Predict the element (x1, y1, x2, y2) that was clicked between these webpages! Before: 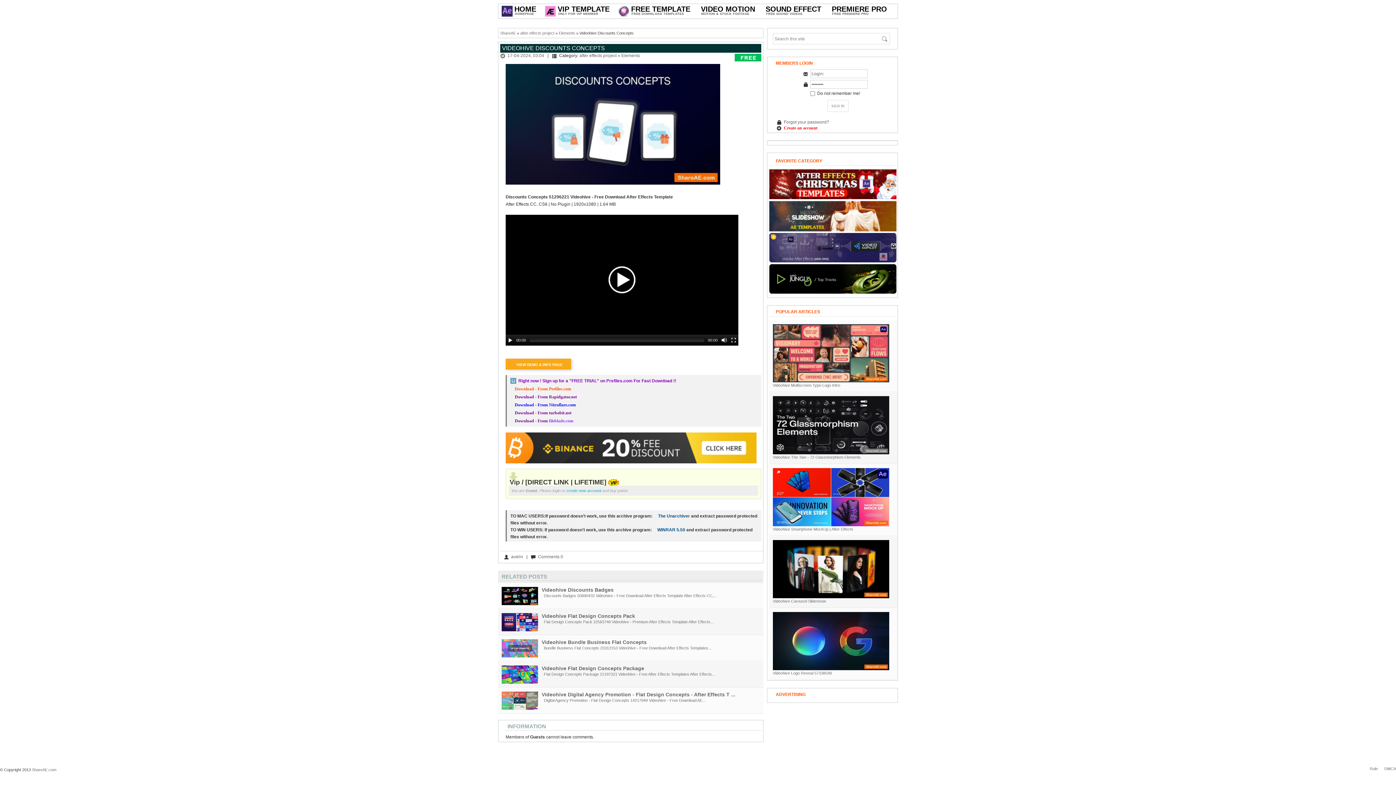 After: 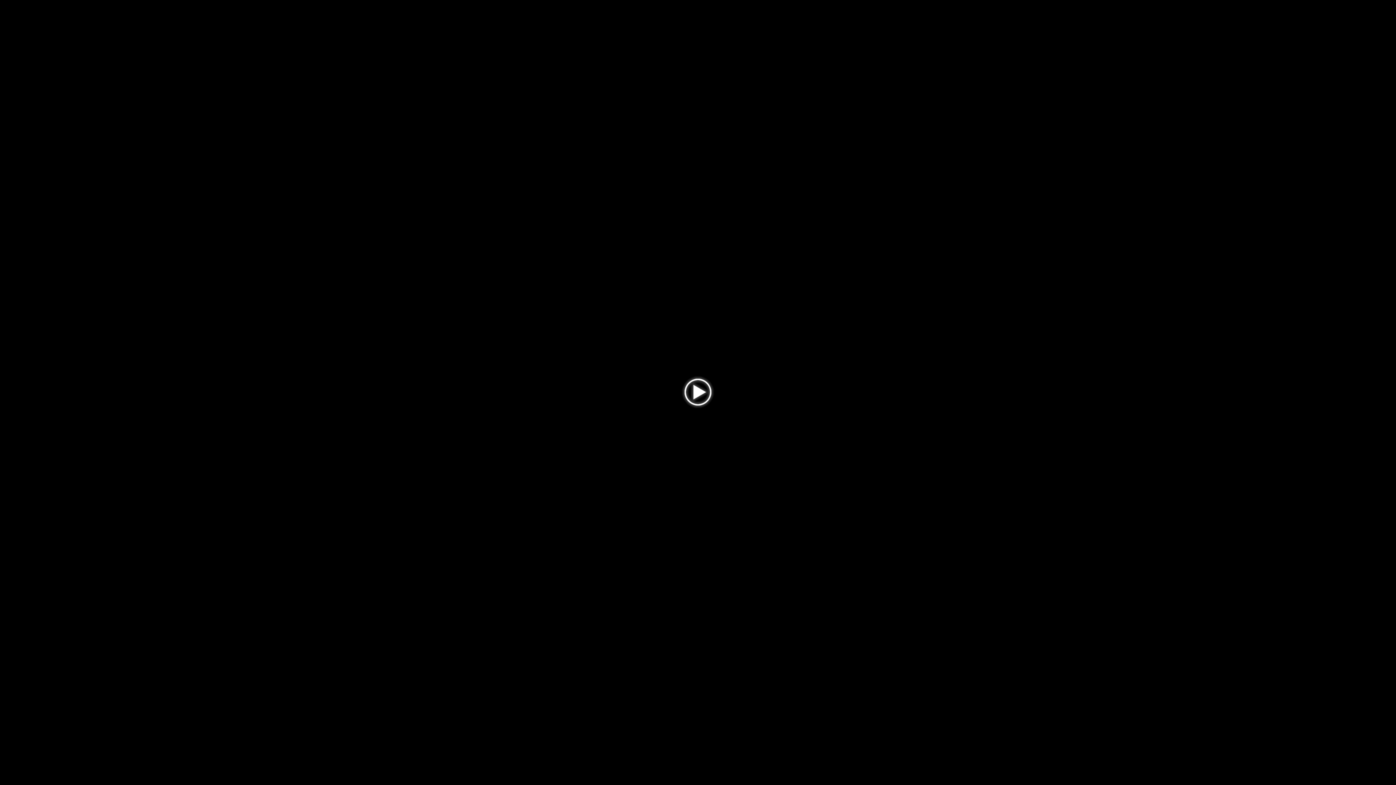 Action: bbox: (730, 337, 736, 343)